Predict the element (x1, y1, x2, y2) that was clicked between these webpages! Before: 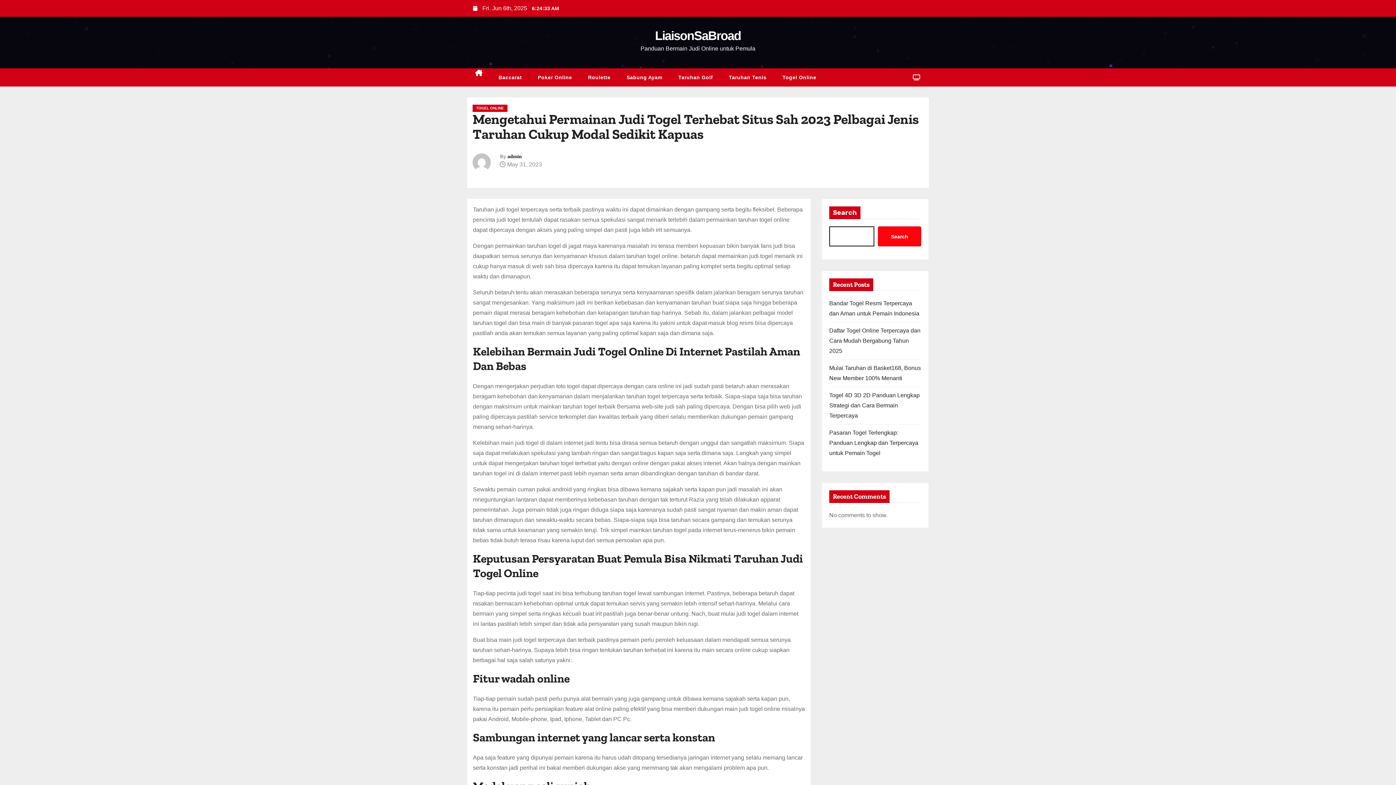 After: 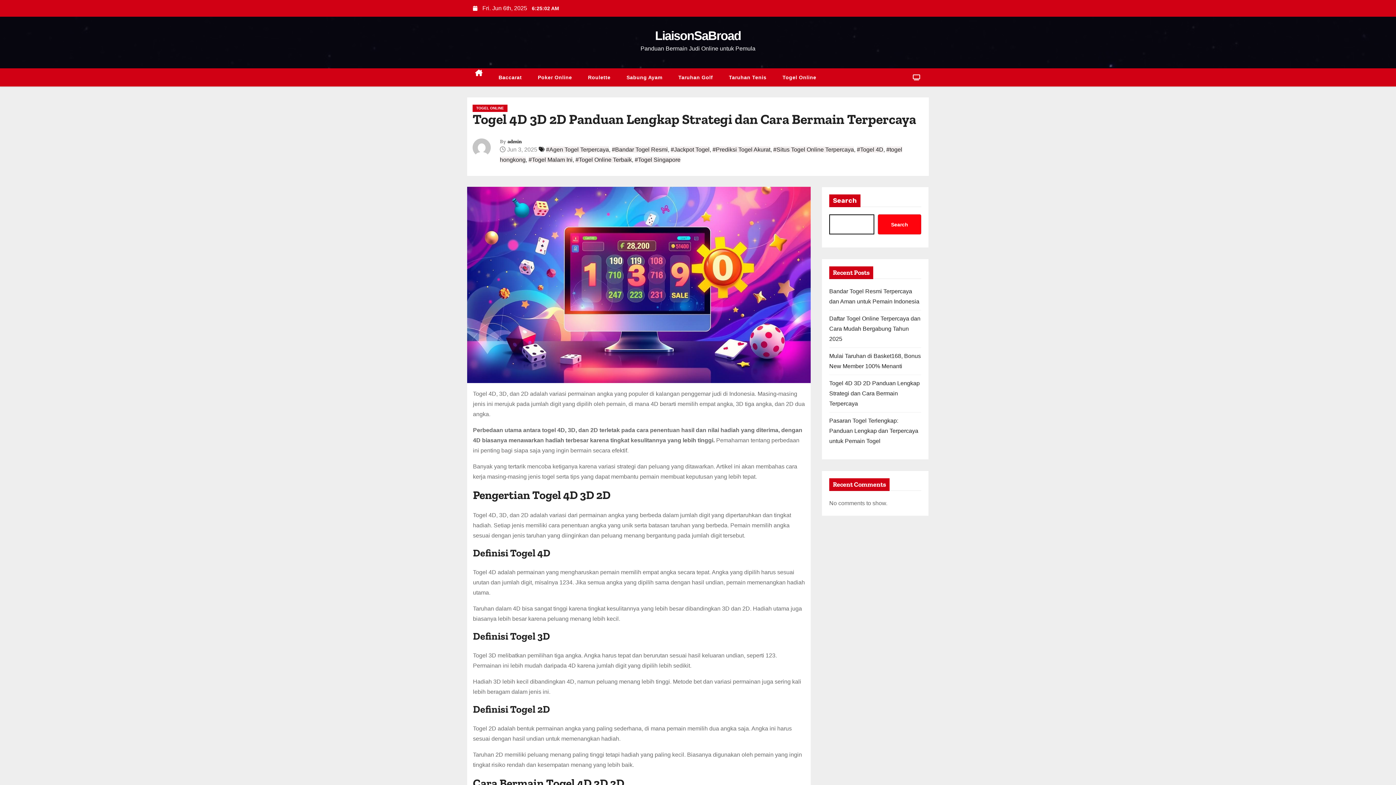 Action: label: Togel 4D 3D 2D Panduan Lengkap Strategi dan Cara Bermain Terpercaya bbox: (829, 392, 920, 418)